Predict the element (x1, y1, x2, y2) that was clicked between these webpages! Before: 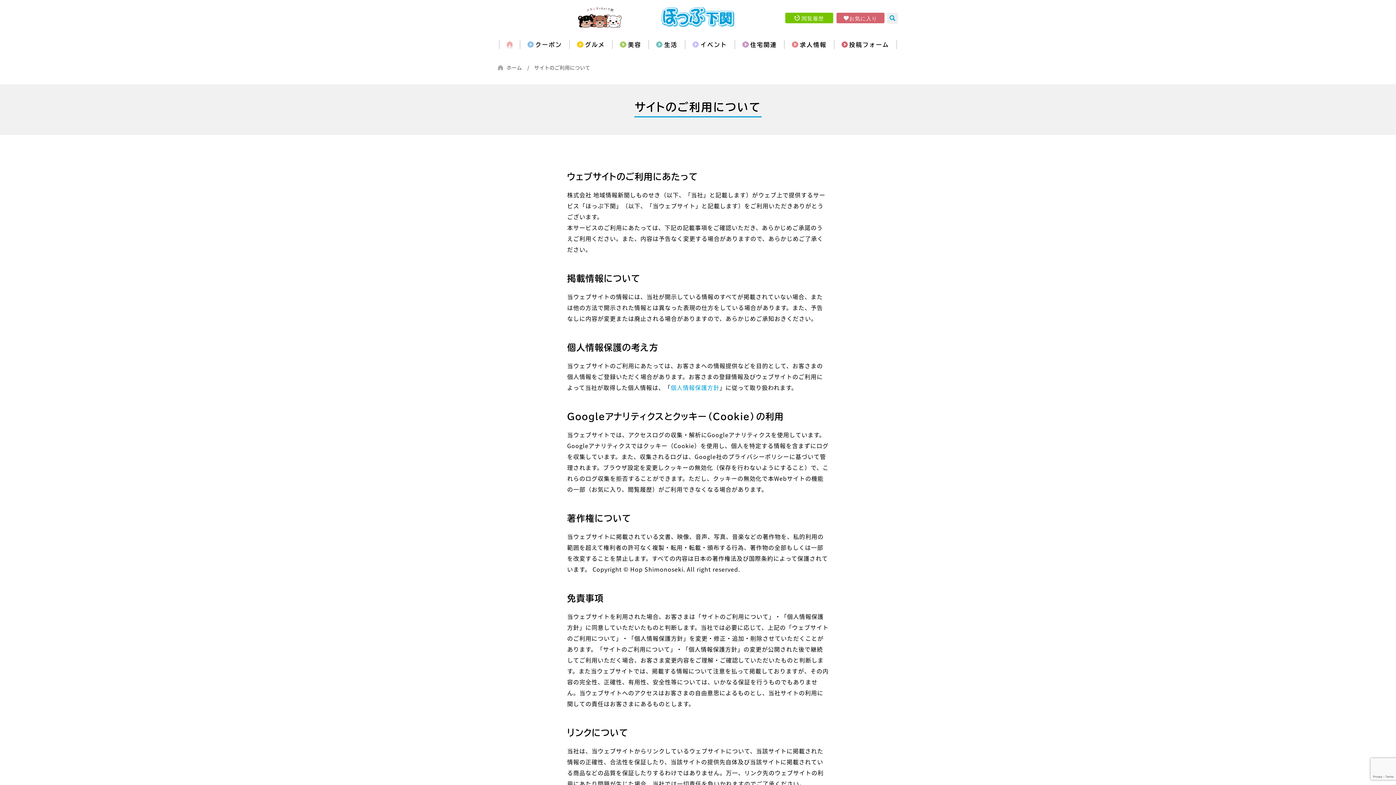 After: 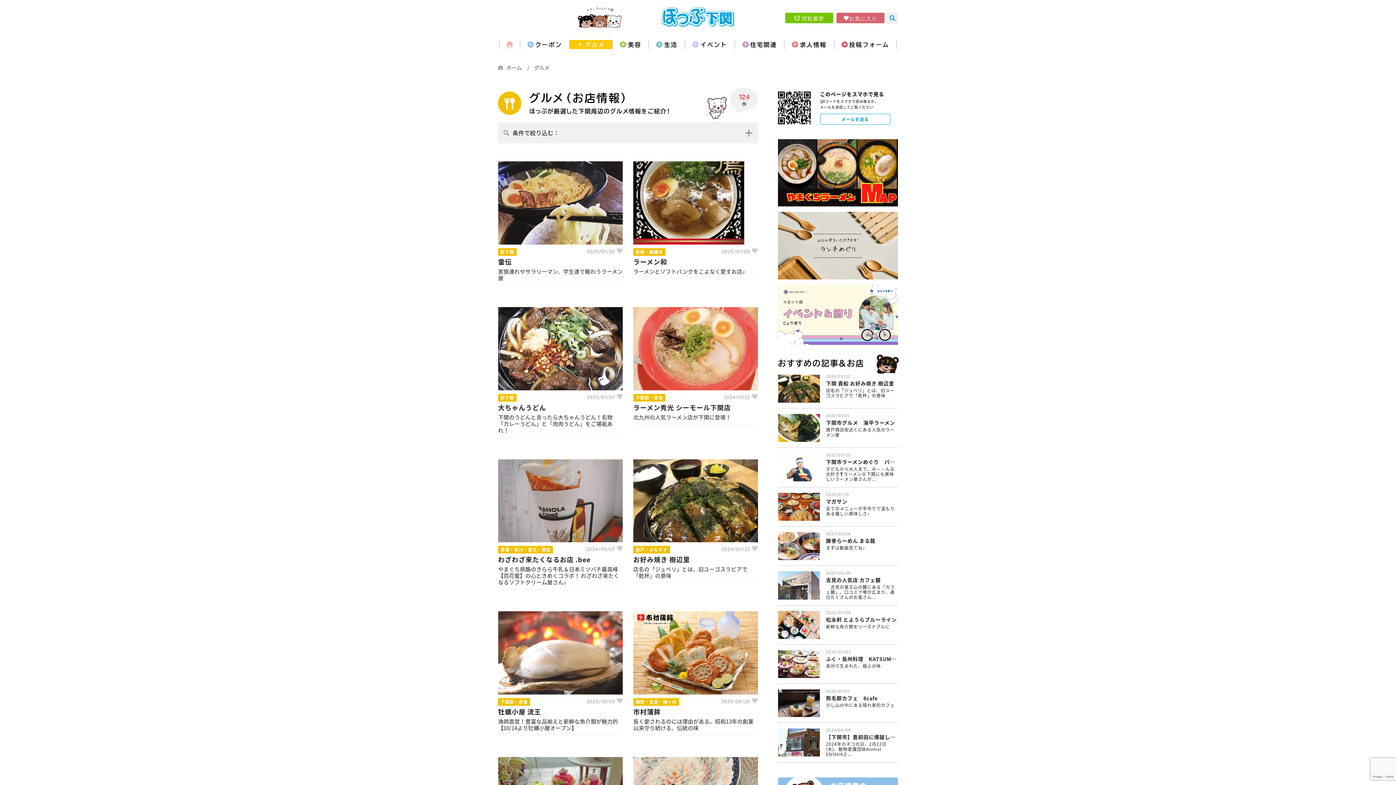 Action: bbox: (569, 40, 612, 49) label: グルメ